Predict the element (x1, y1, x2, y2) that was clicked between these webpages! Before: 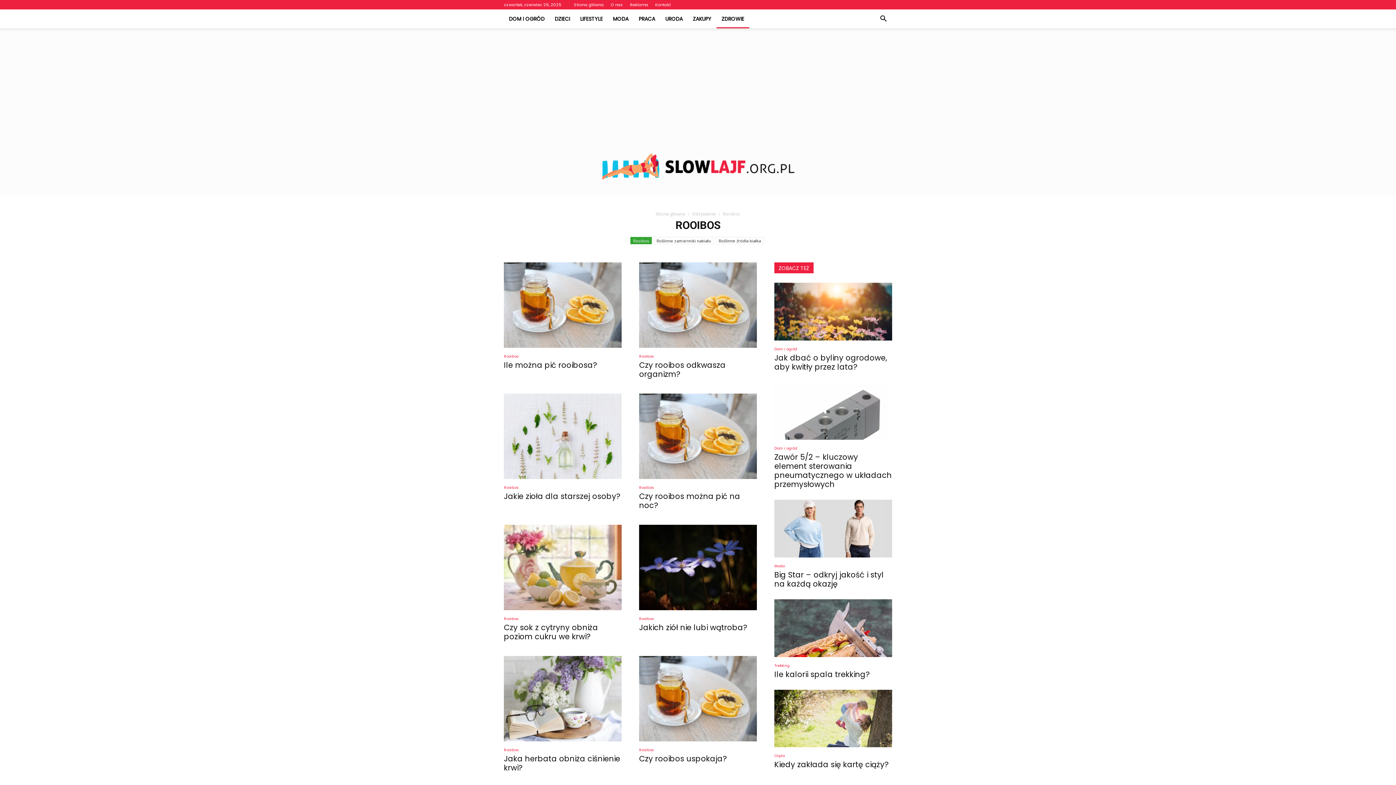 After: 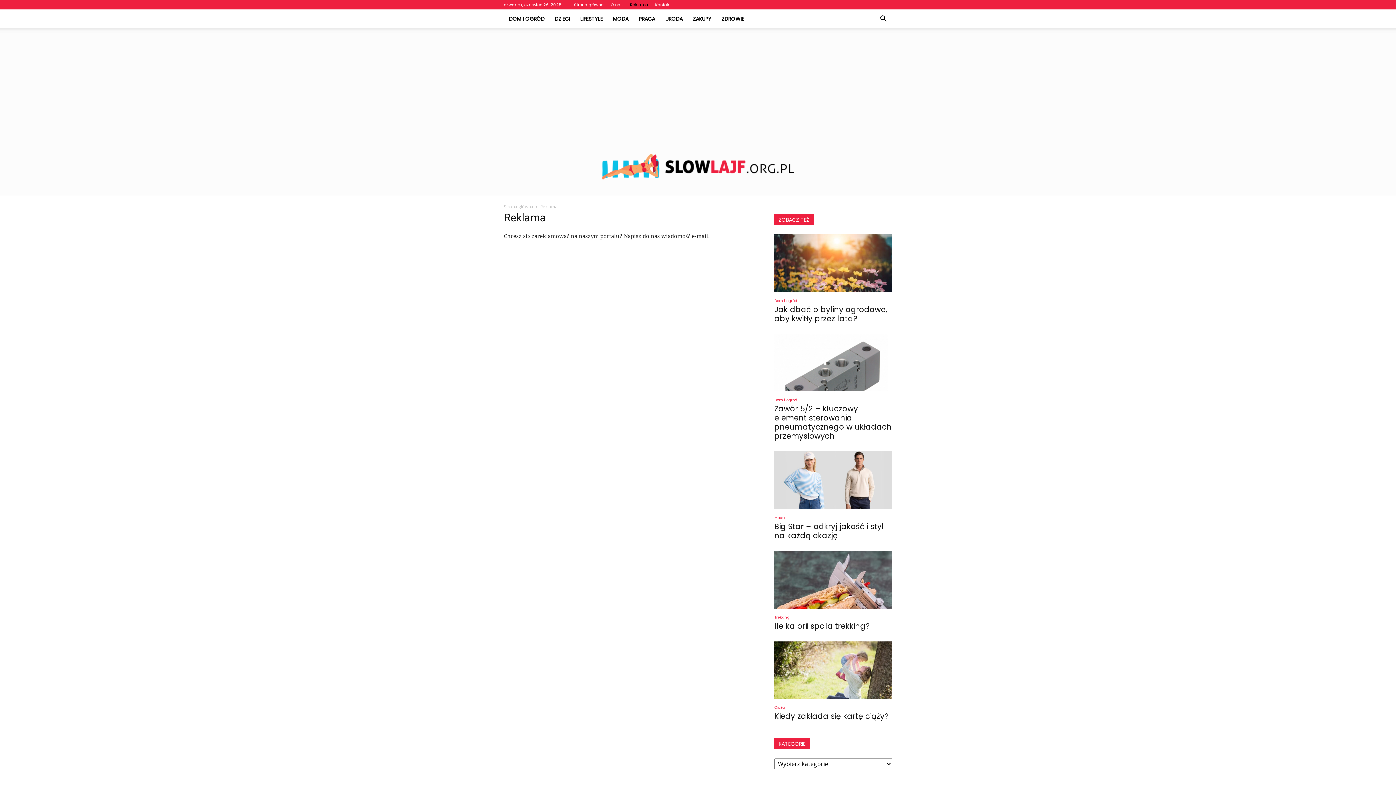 Action: label: Reklama bbox: (630, 1, 648, 7)